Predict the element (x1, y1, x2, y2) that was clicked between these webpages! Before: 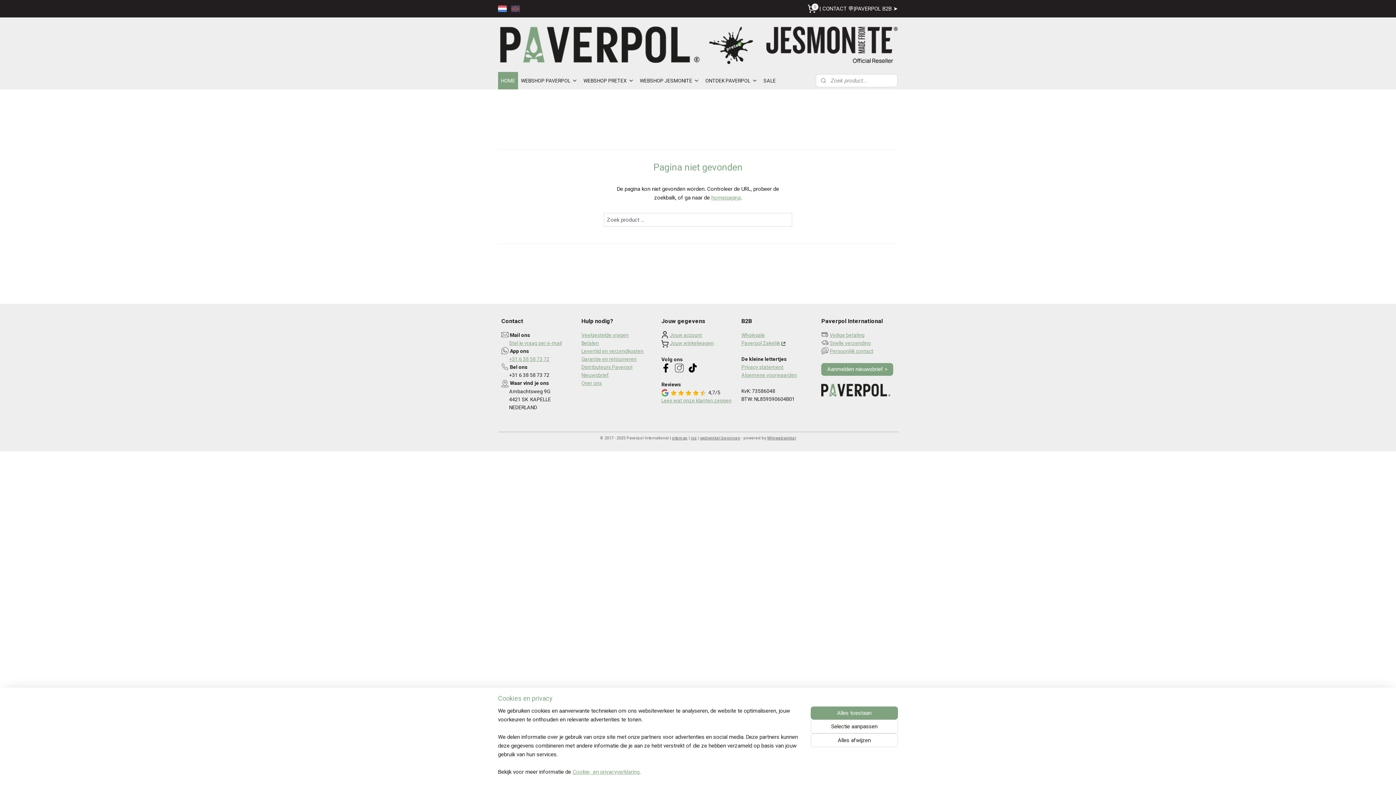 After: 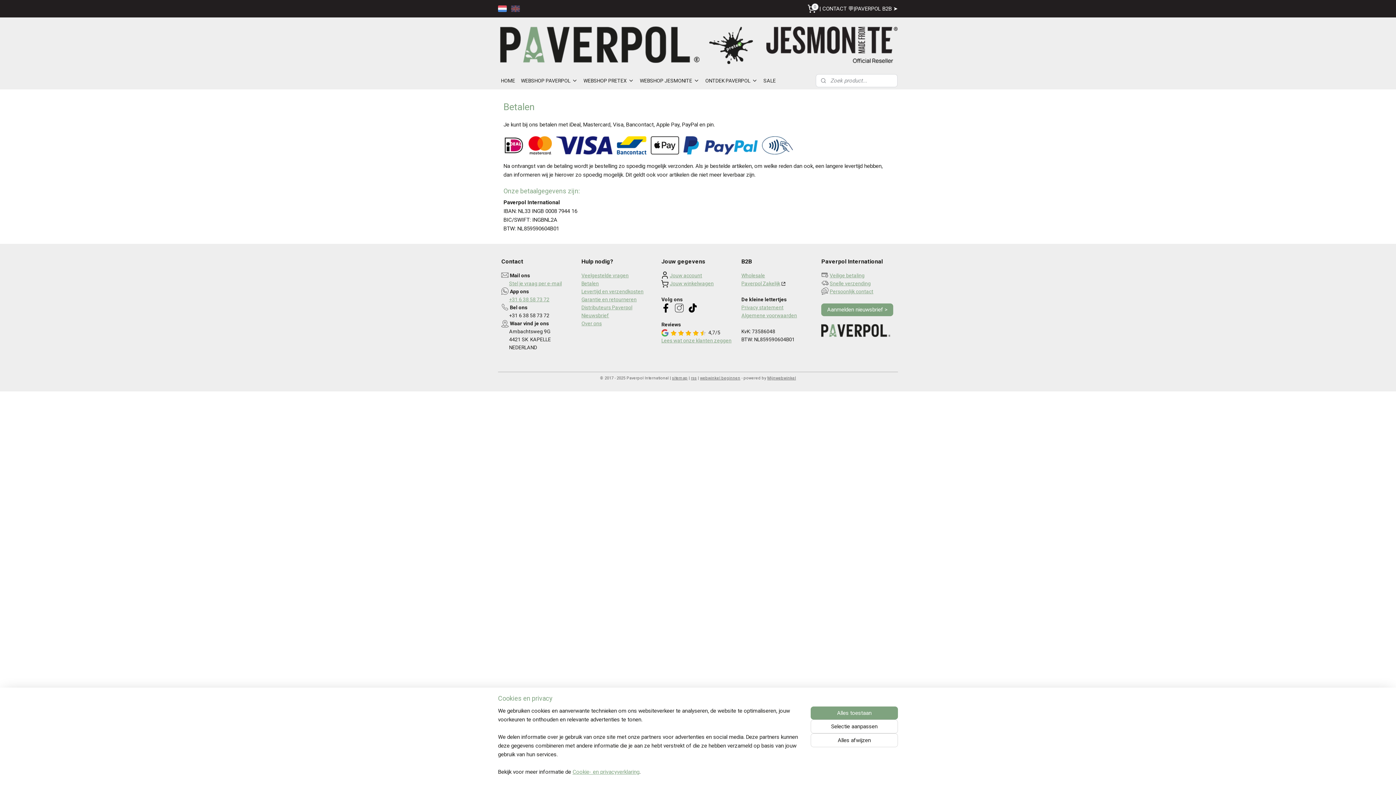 Action: label: Veilige betaling bbox: (829, 332, 864, 338)